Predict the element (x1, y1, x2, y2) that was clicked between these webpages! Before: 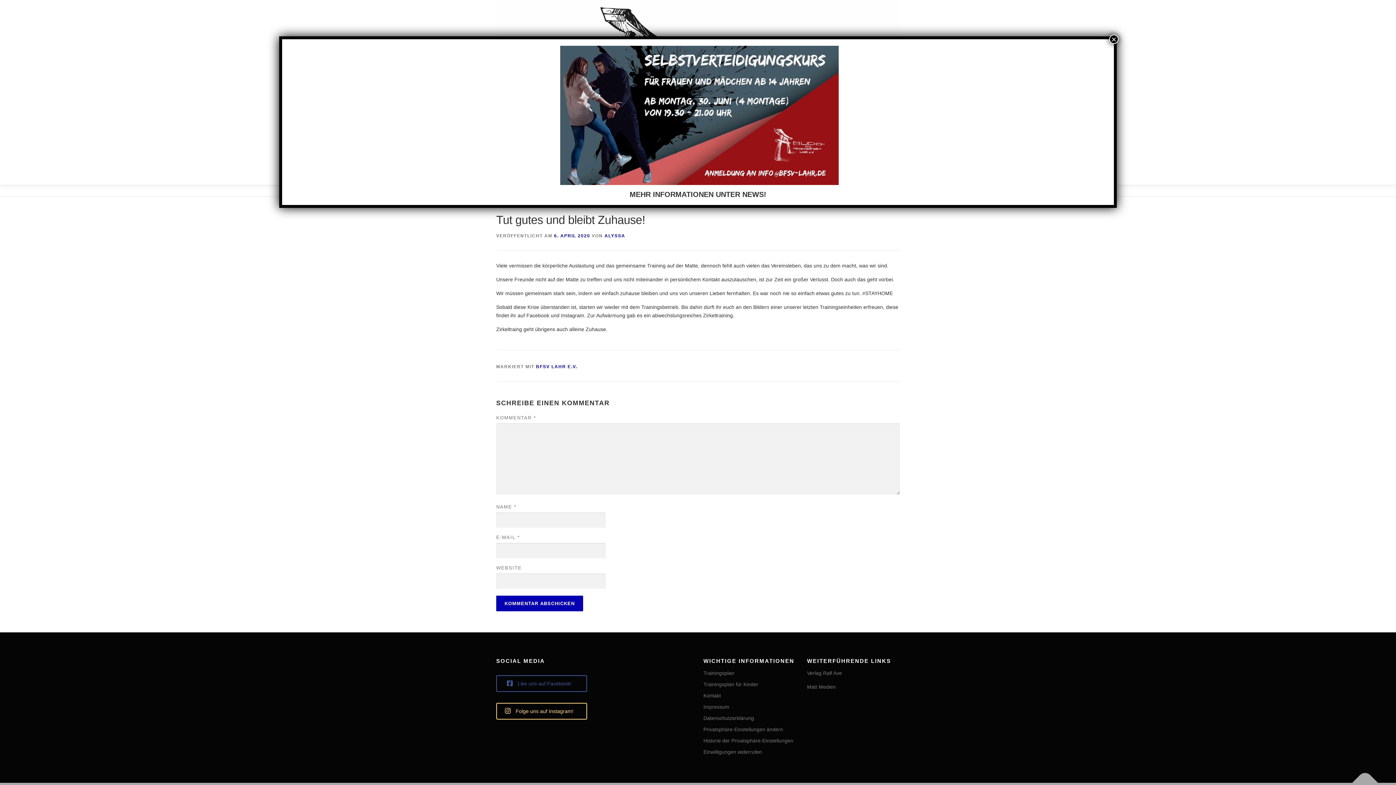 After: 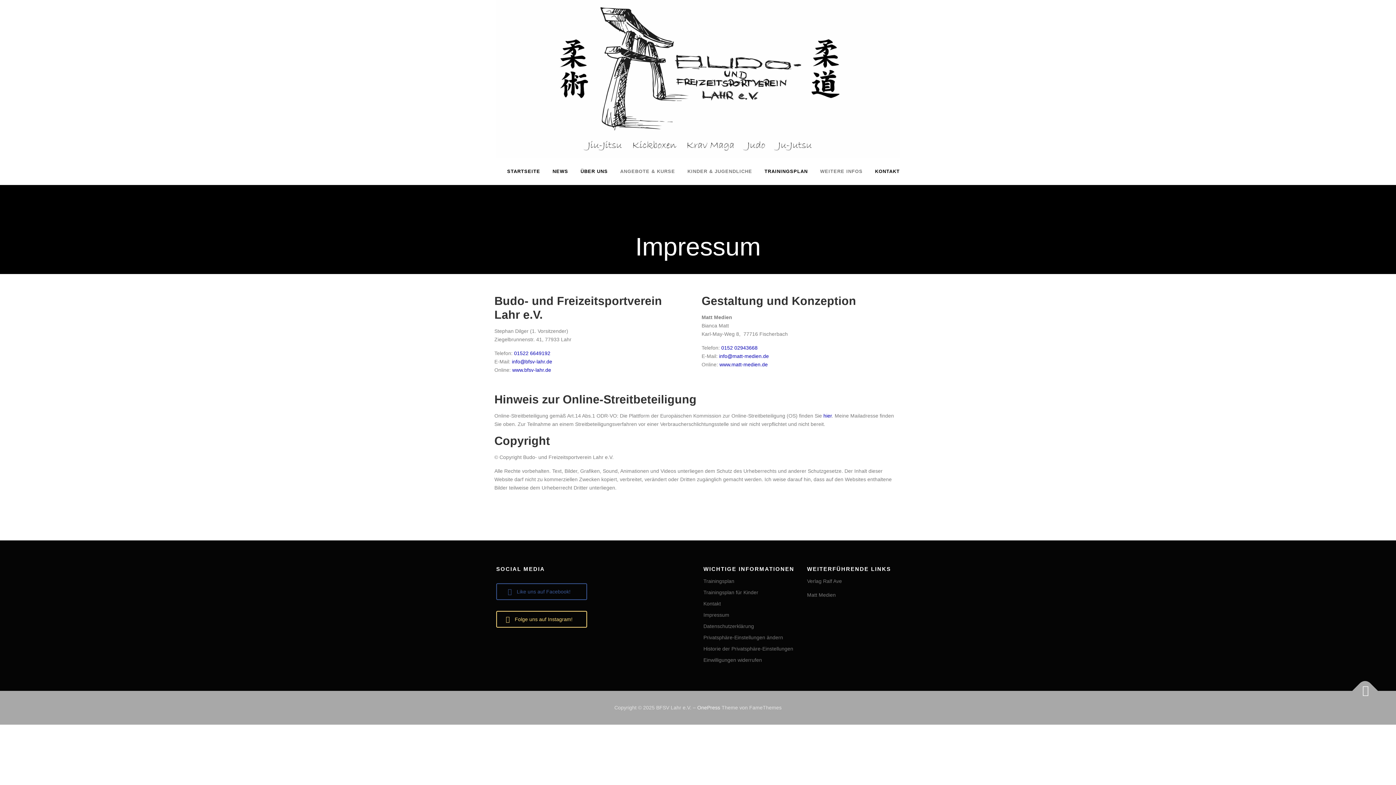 Action: label: Impressum bbox: (703, 704, 729, 710)